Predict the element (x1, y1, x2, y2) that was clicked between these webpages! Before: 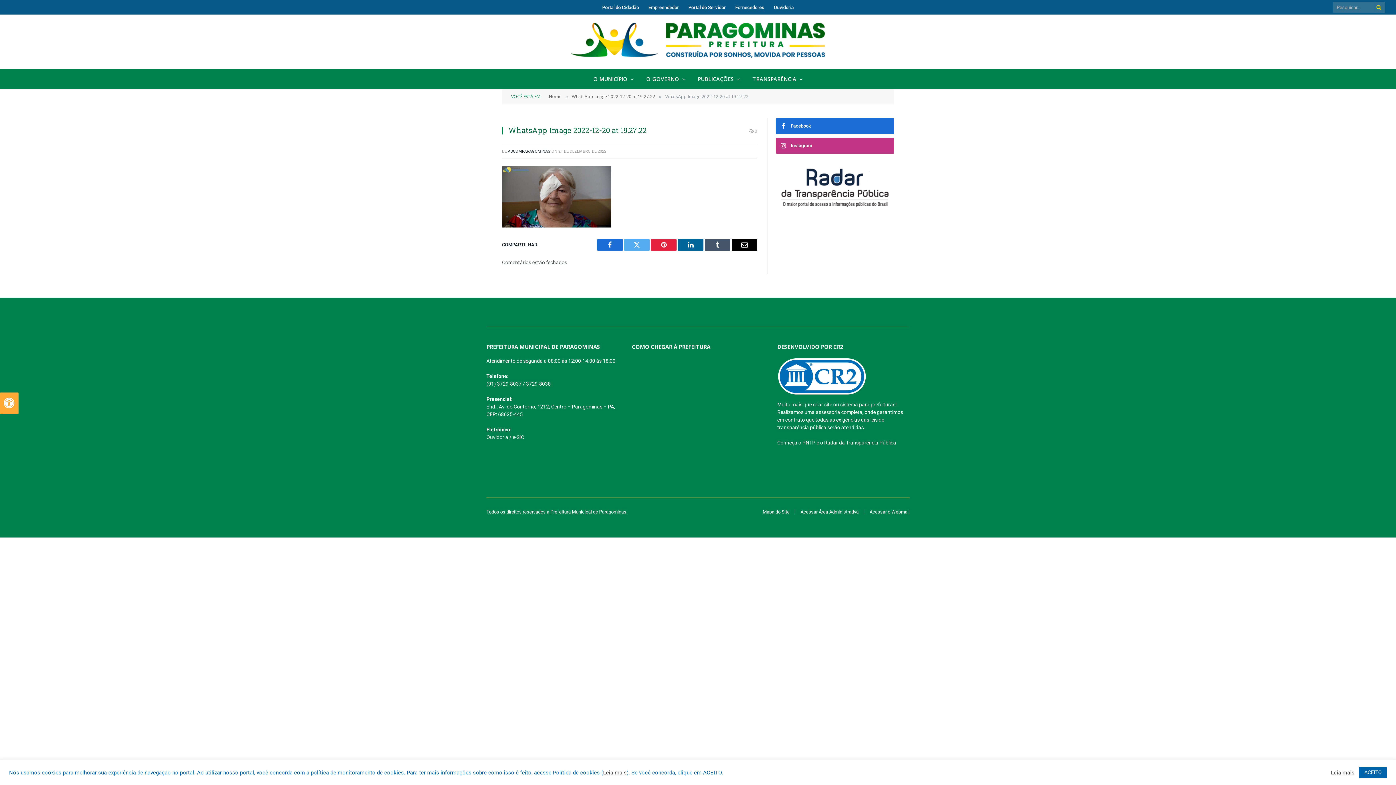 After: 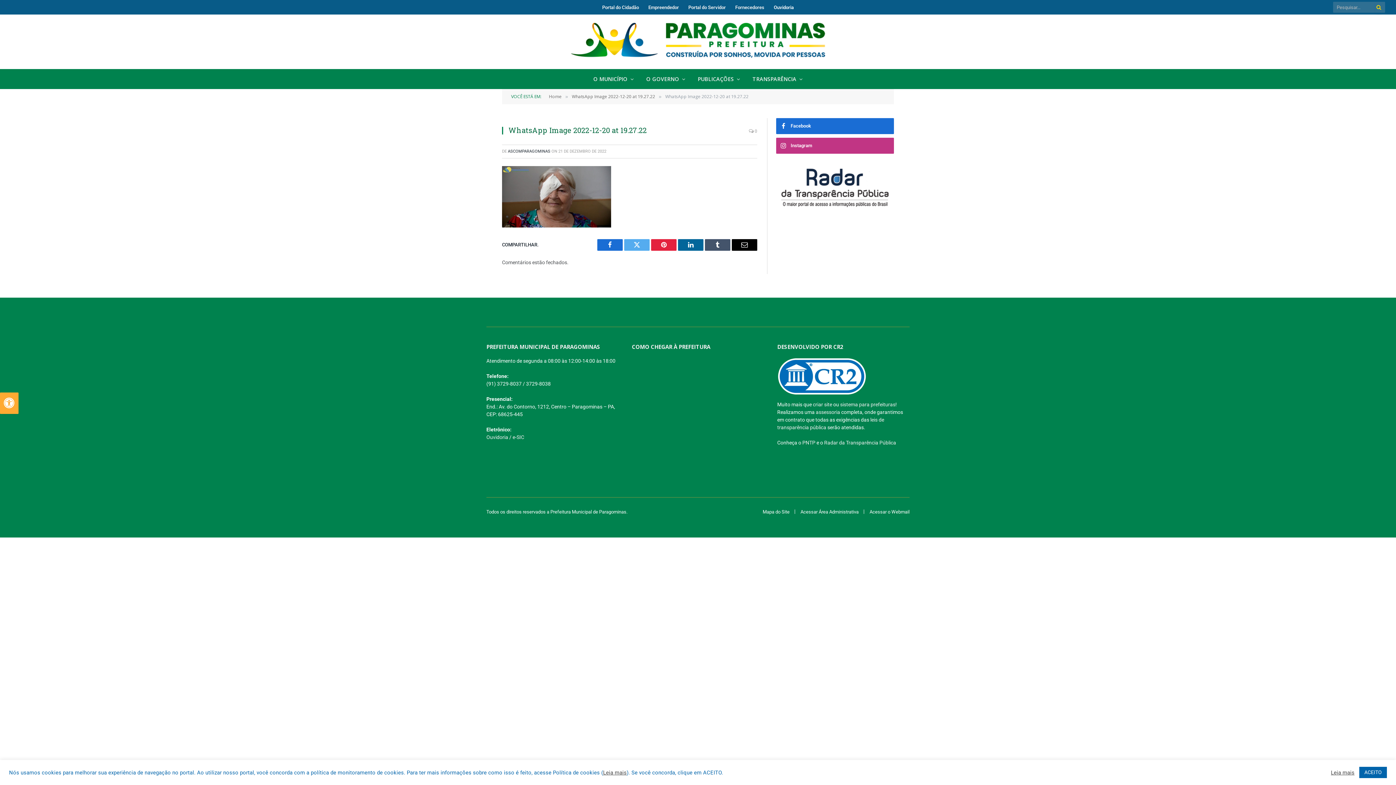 Action: bbox: (769, 0, 798, 14) label: Ouvidoria